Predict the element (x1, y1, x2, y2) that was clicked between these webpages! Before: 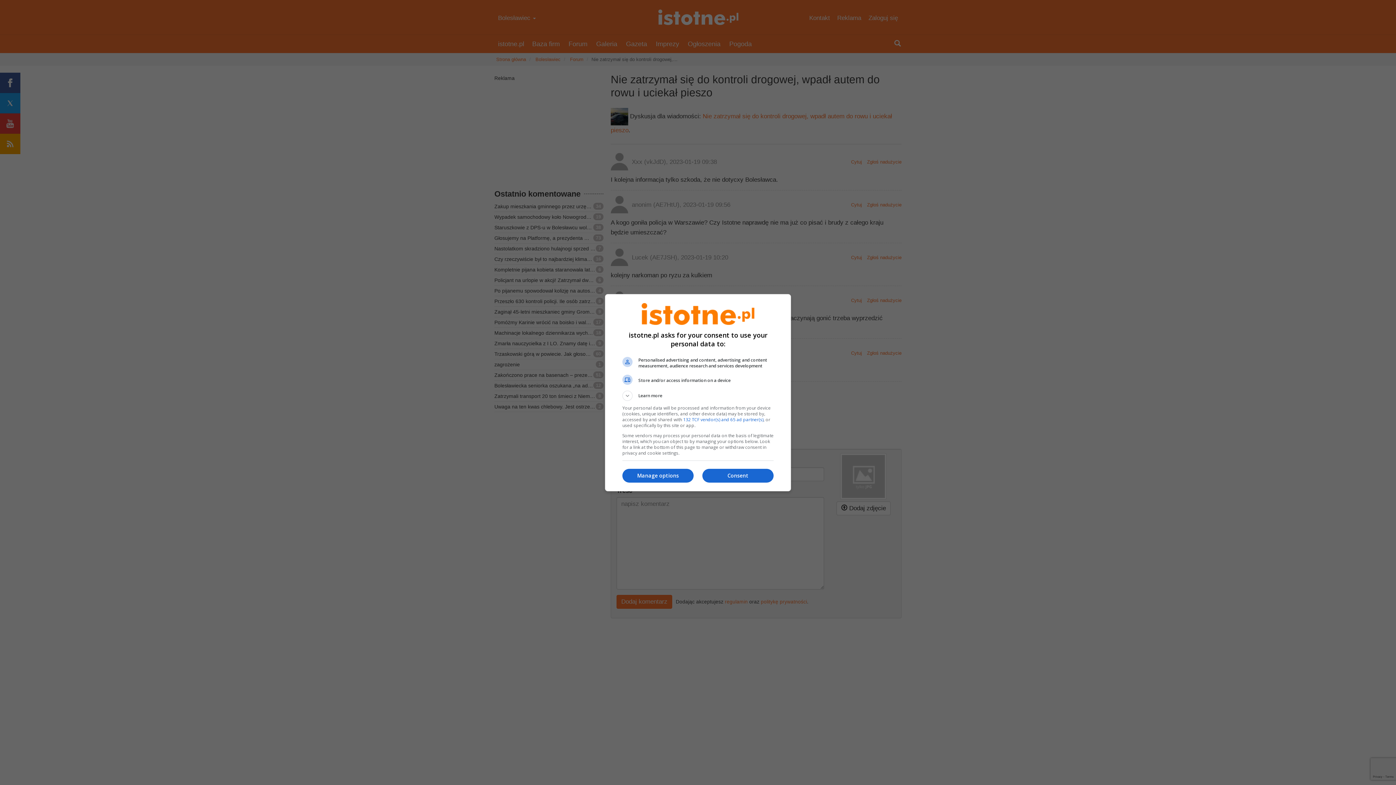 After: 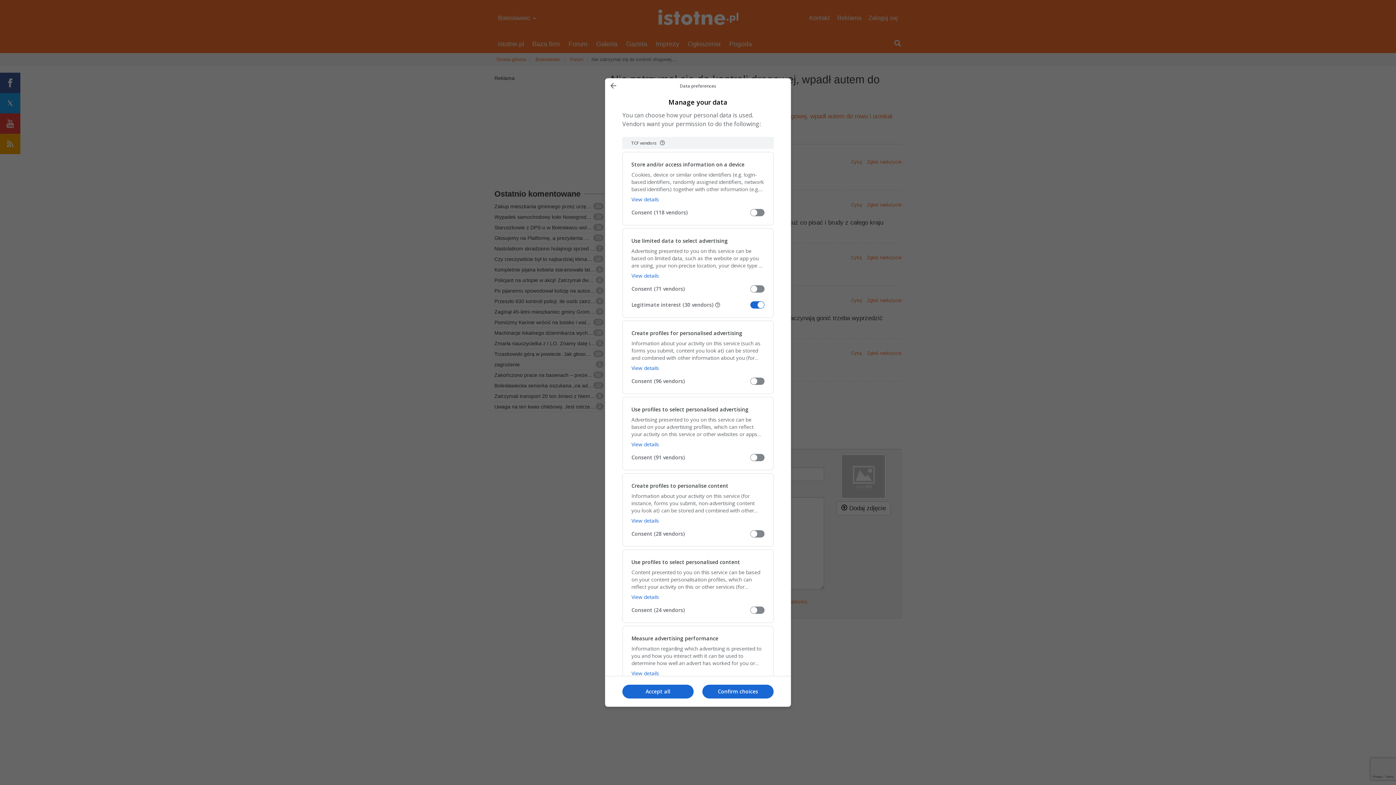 Action: label: Manage options bbox: (622, 469, 693, 482)